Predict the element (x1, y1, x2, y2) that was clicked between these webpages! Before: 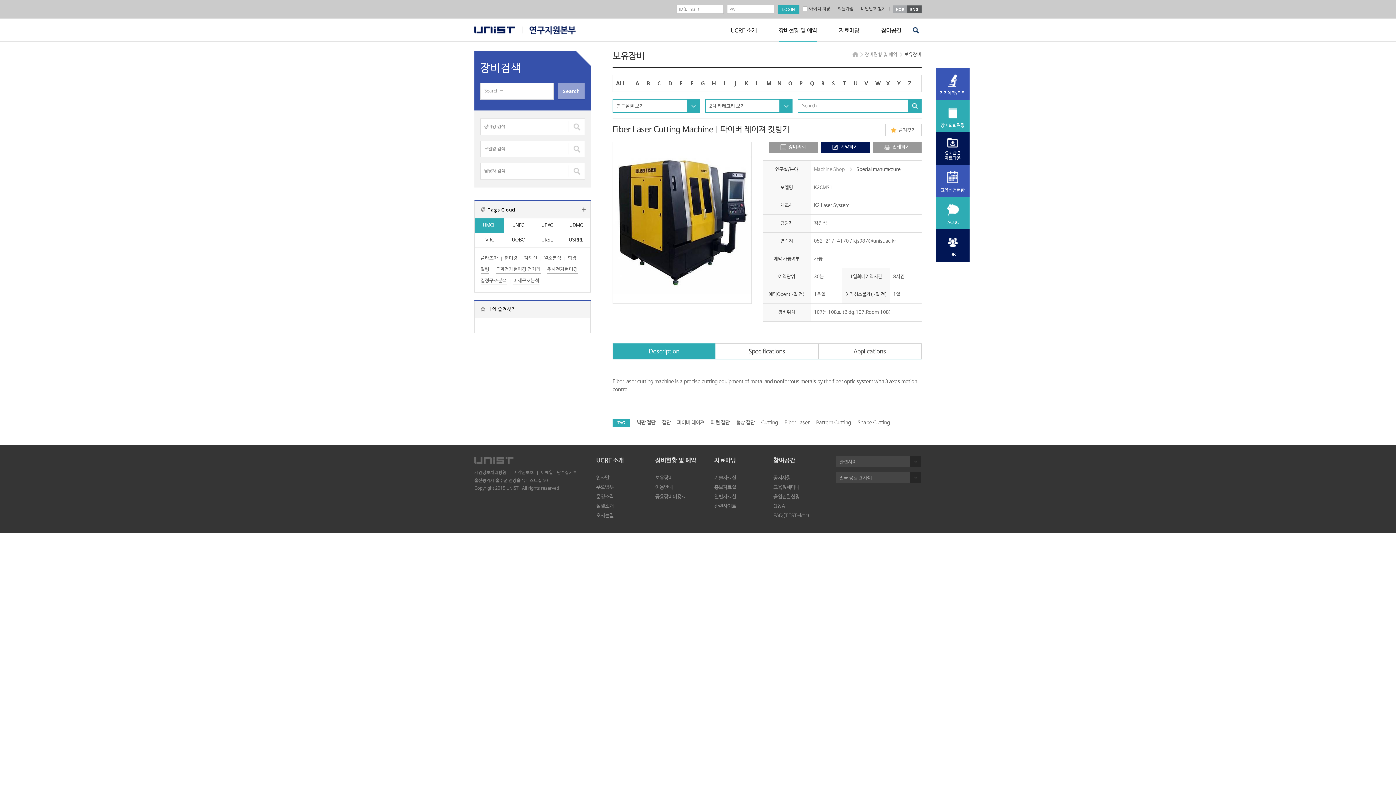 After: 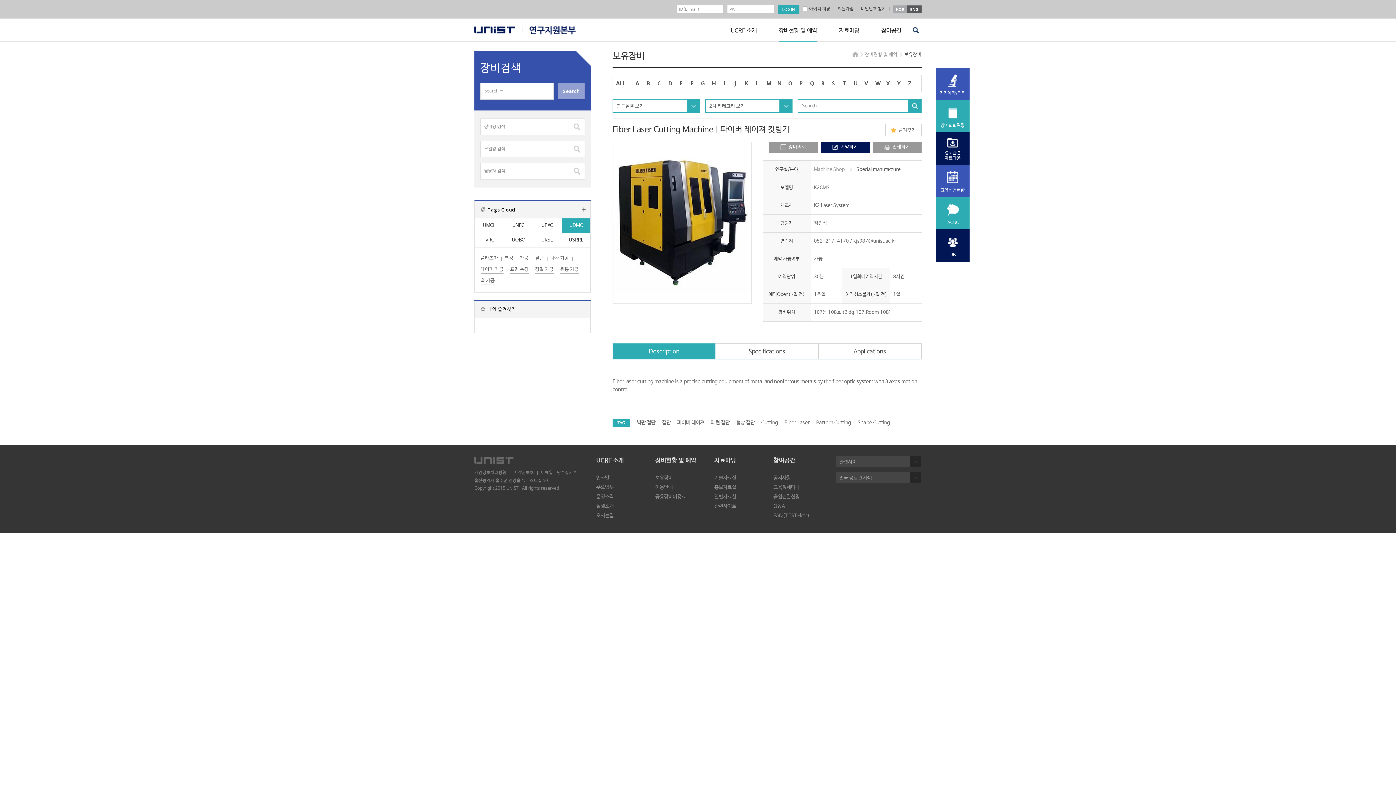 Action: bbox: (562, 218, 590, 233) label: UDMC